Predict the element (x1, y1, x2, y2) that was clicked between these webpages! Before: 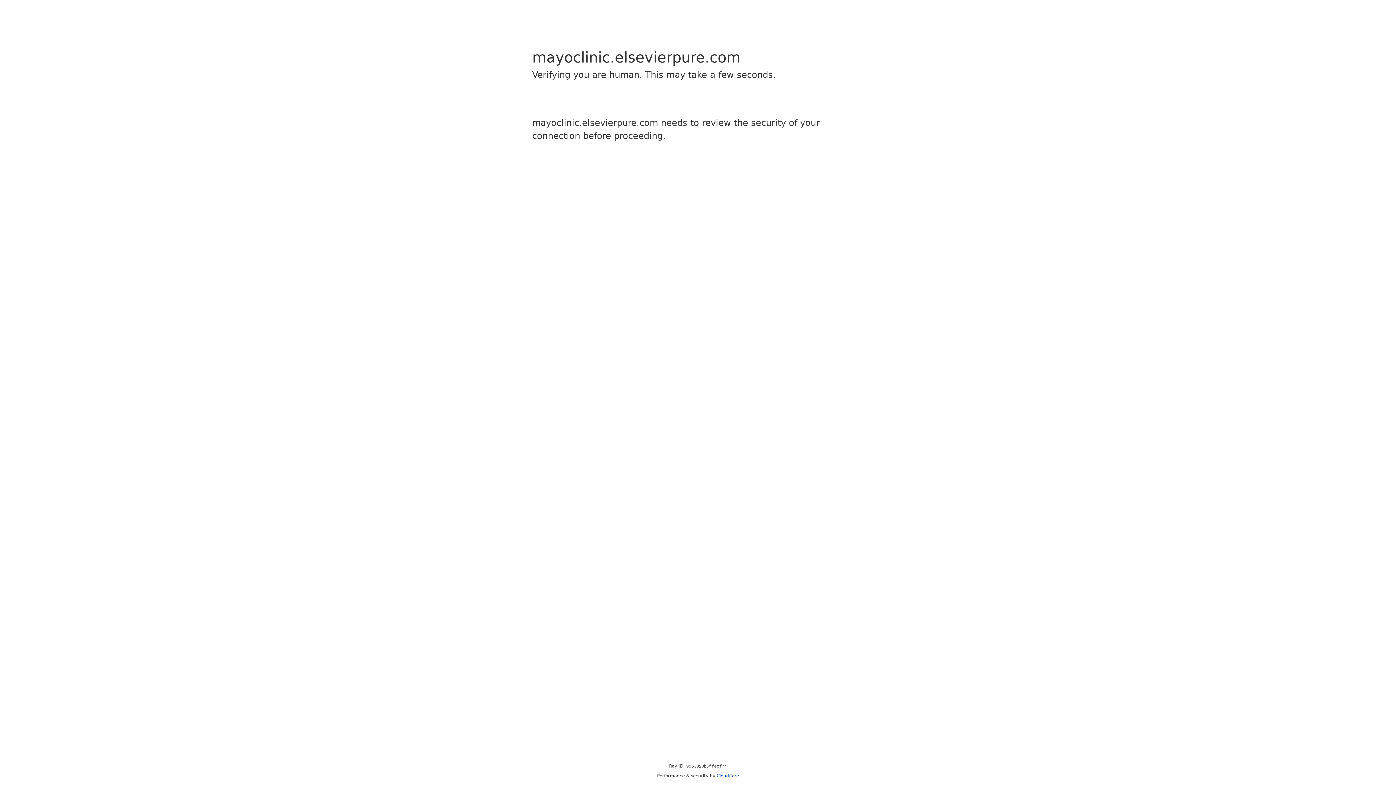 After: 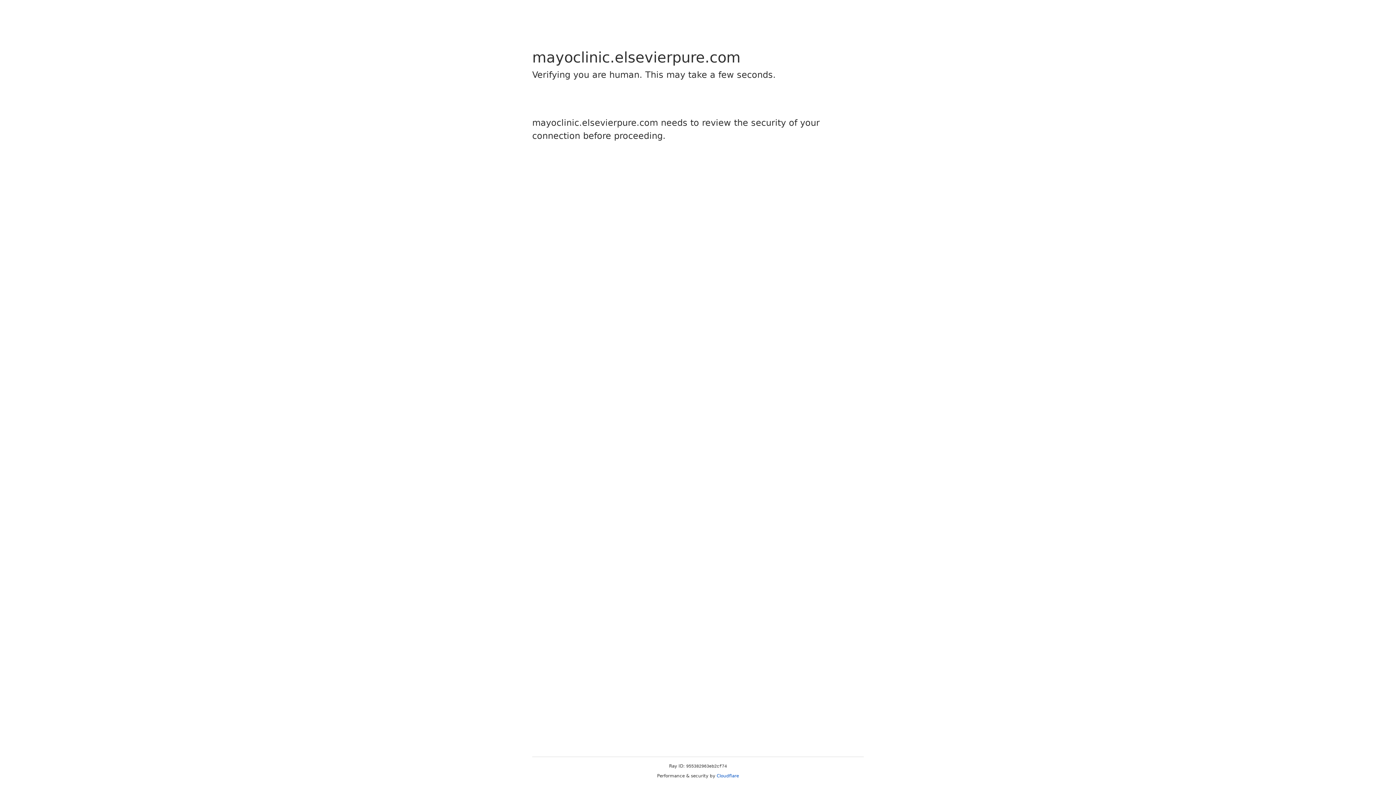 Action: bbox: (716, 773, 739, 778) label: Cloudflare